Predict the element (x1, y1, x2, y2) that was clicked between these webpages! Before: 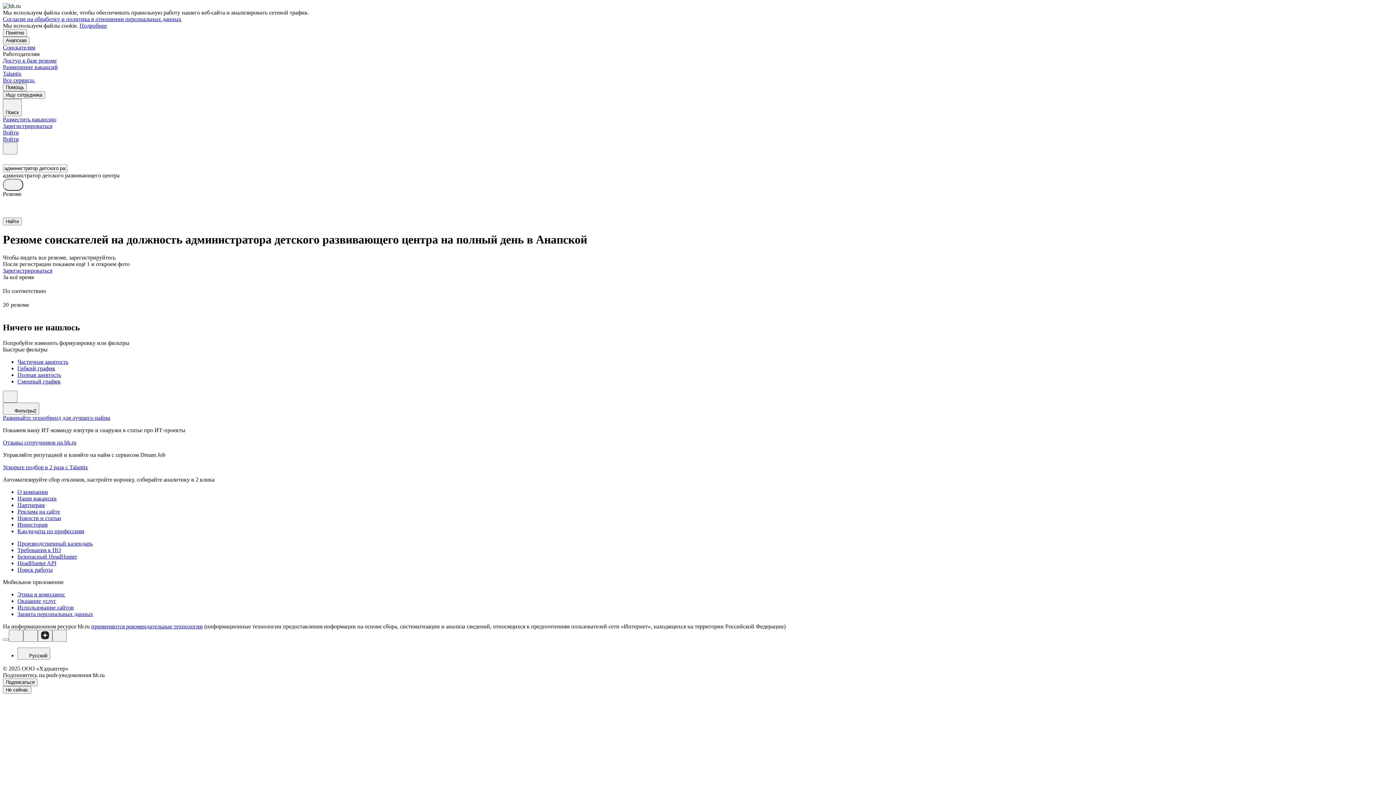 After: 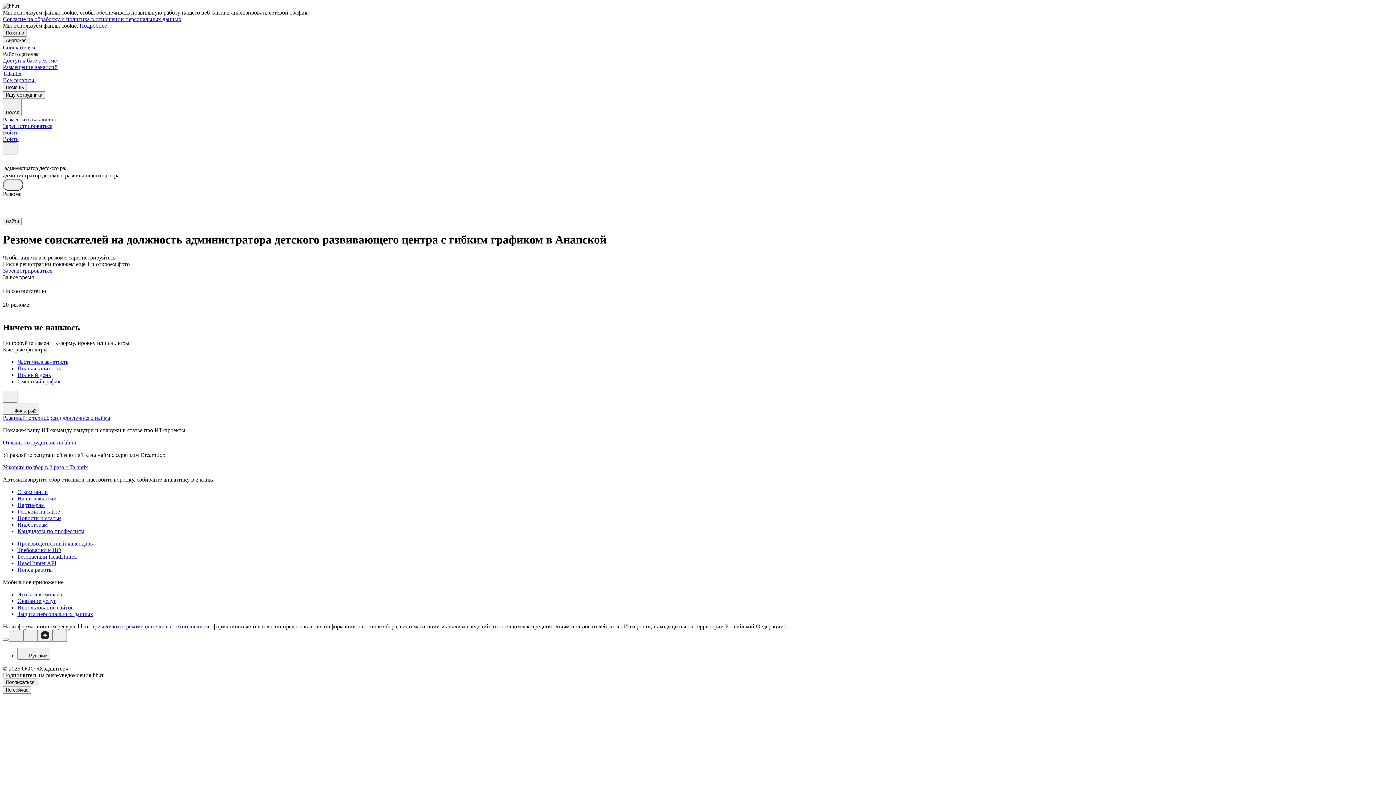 Action: bbox: (17, 365, 1393, 371) label: Гибкий график